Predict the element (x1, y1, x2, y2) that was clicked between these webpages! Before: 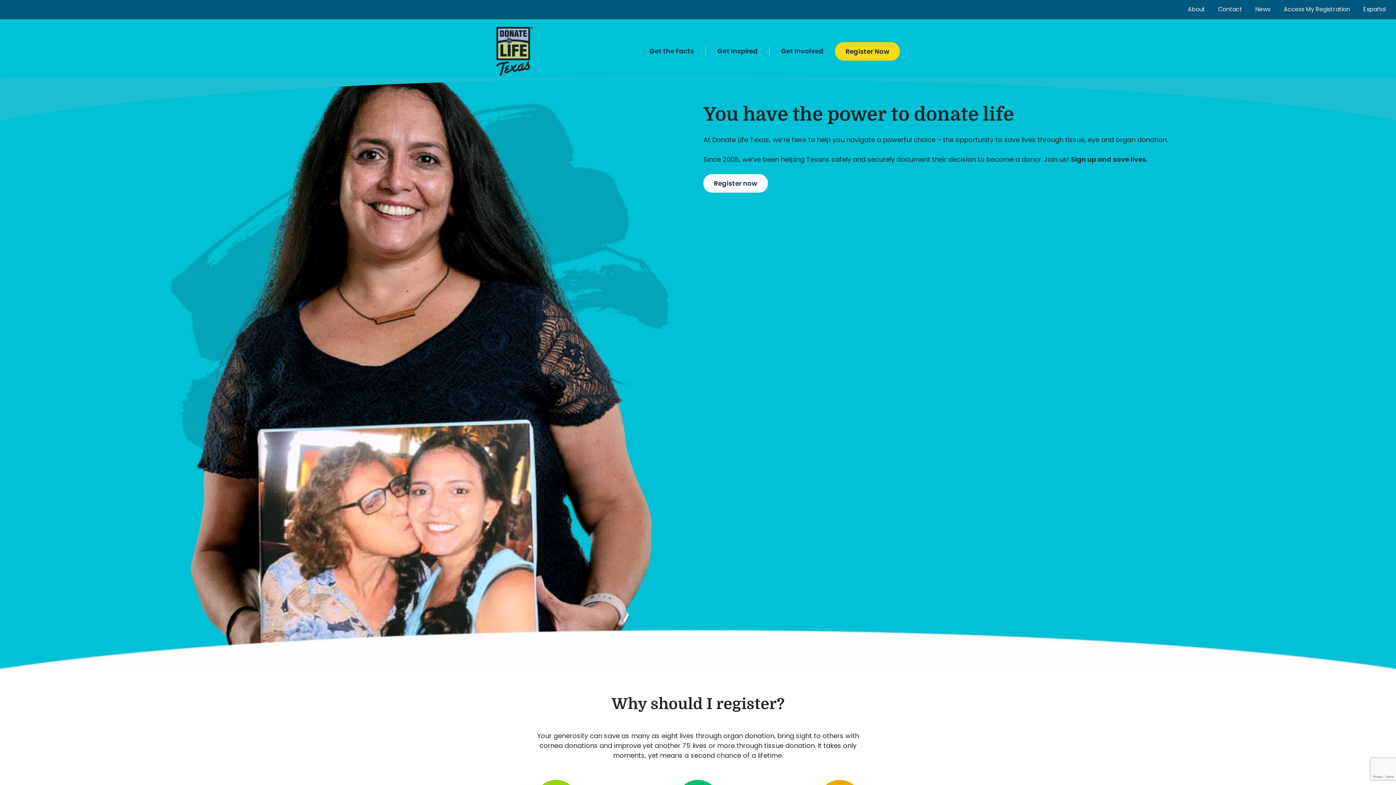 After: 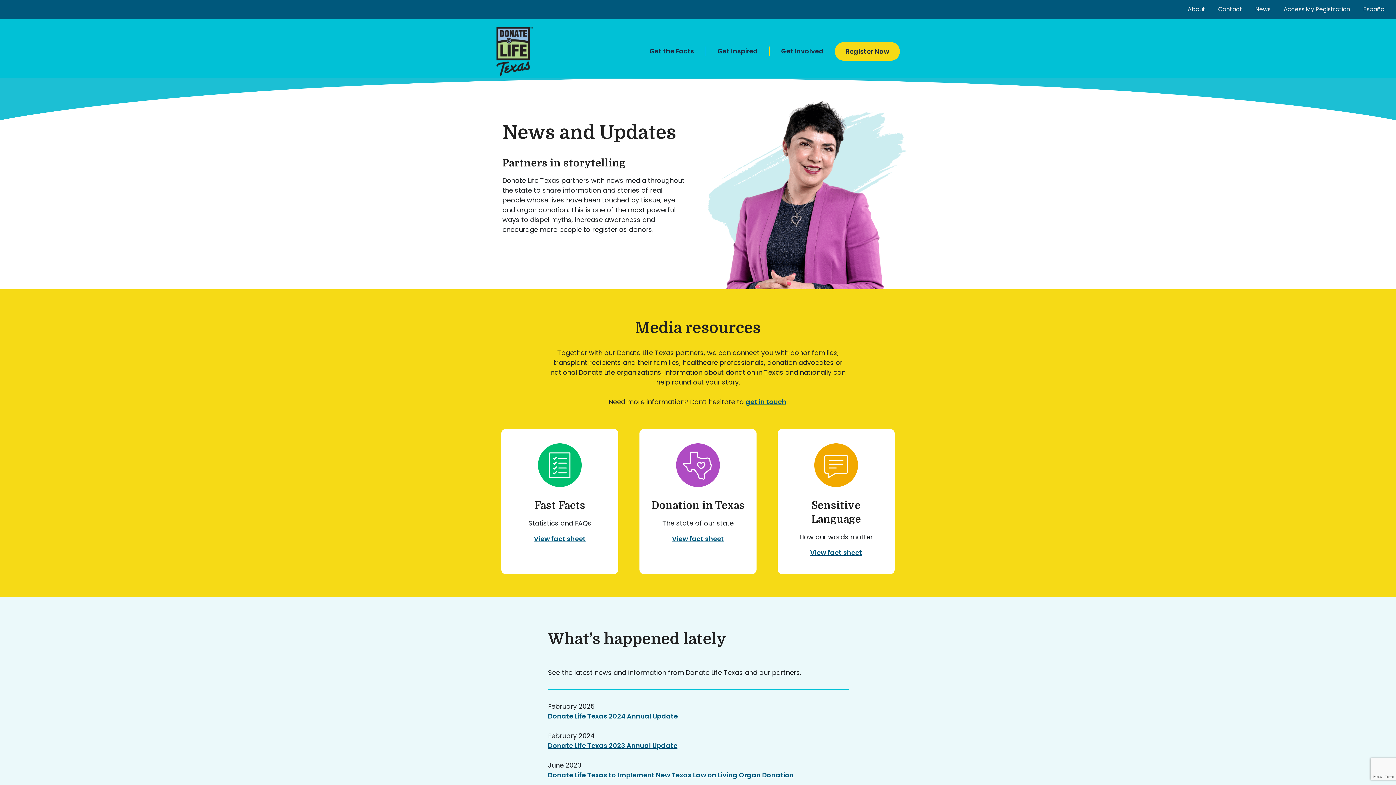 Action: bbox: (1255, 5, 1270, 13) label: News